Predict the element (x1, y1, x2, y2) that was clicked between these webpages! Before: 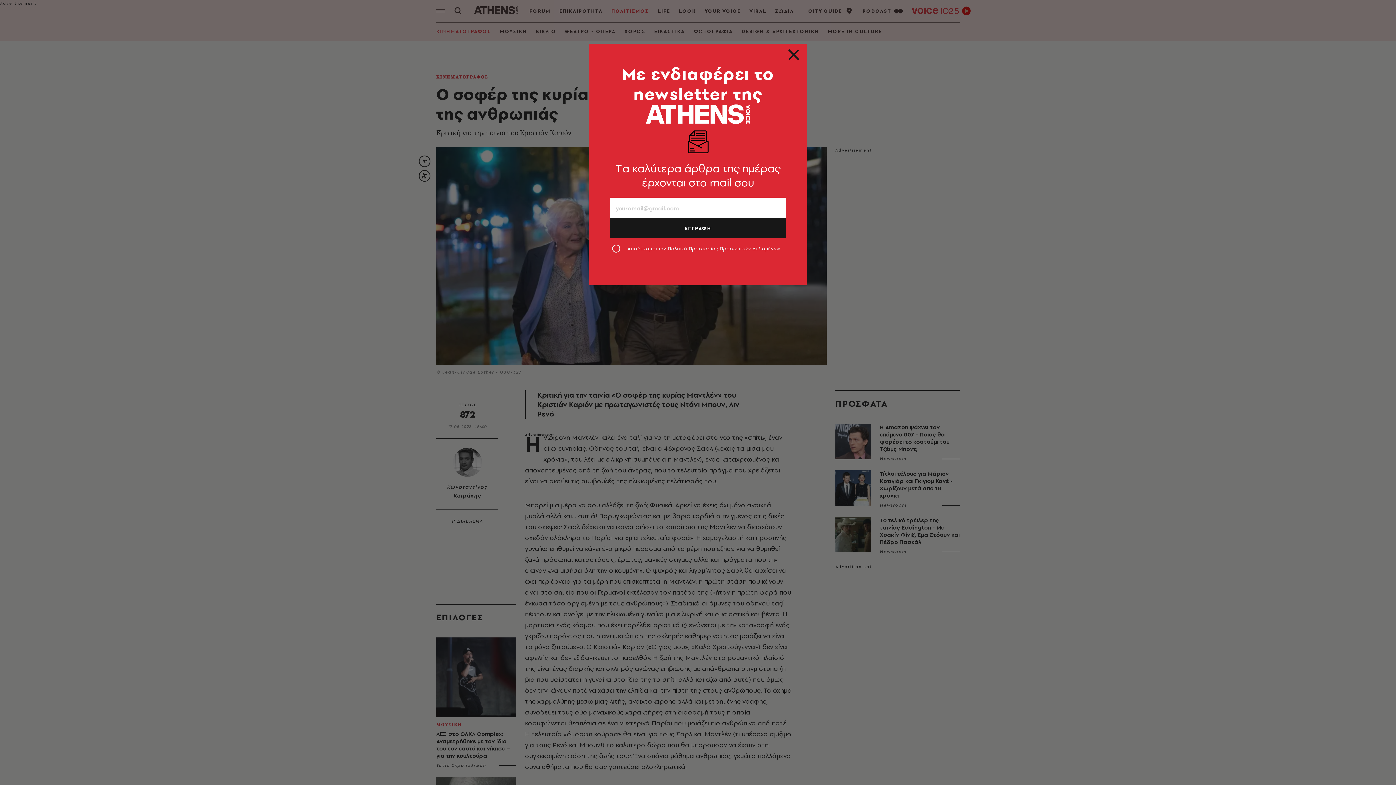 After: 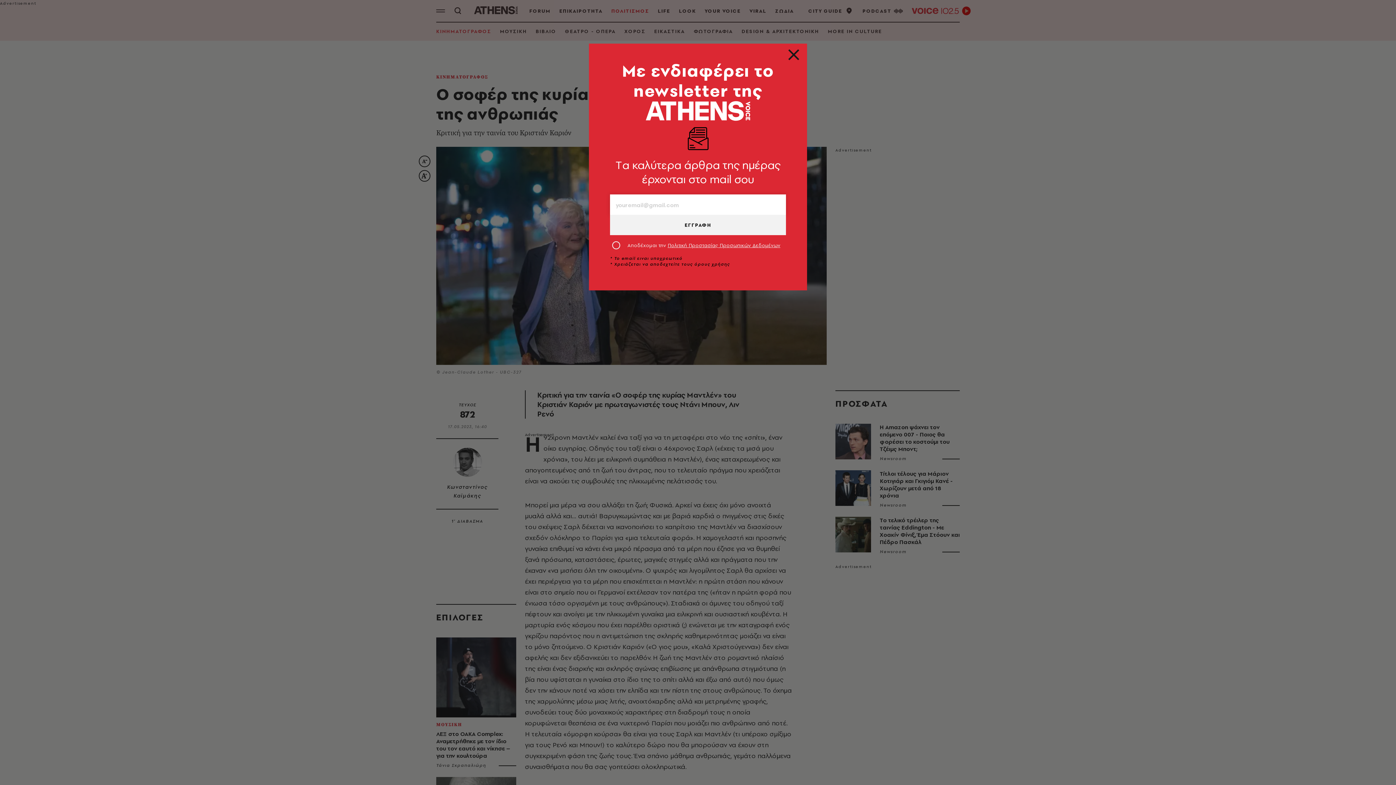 Action: bbox: (610, 218, 786, 238) label: ΕΓΓΡΑΦΗ